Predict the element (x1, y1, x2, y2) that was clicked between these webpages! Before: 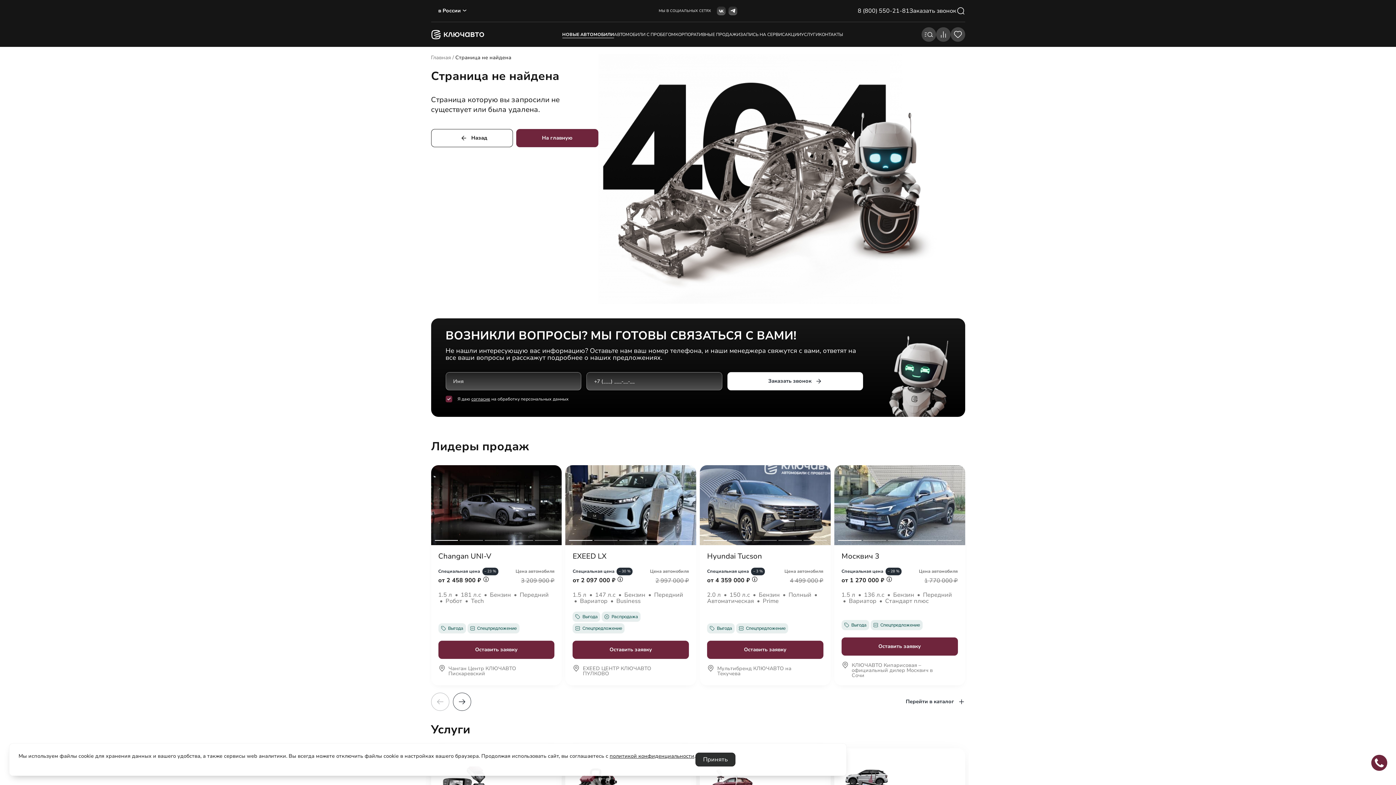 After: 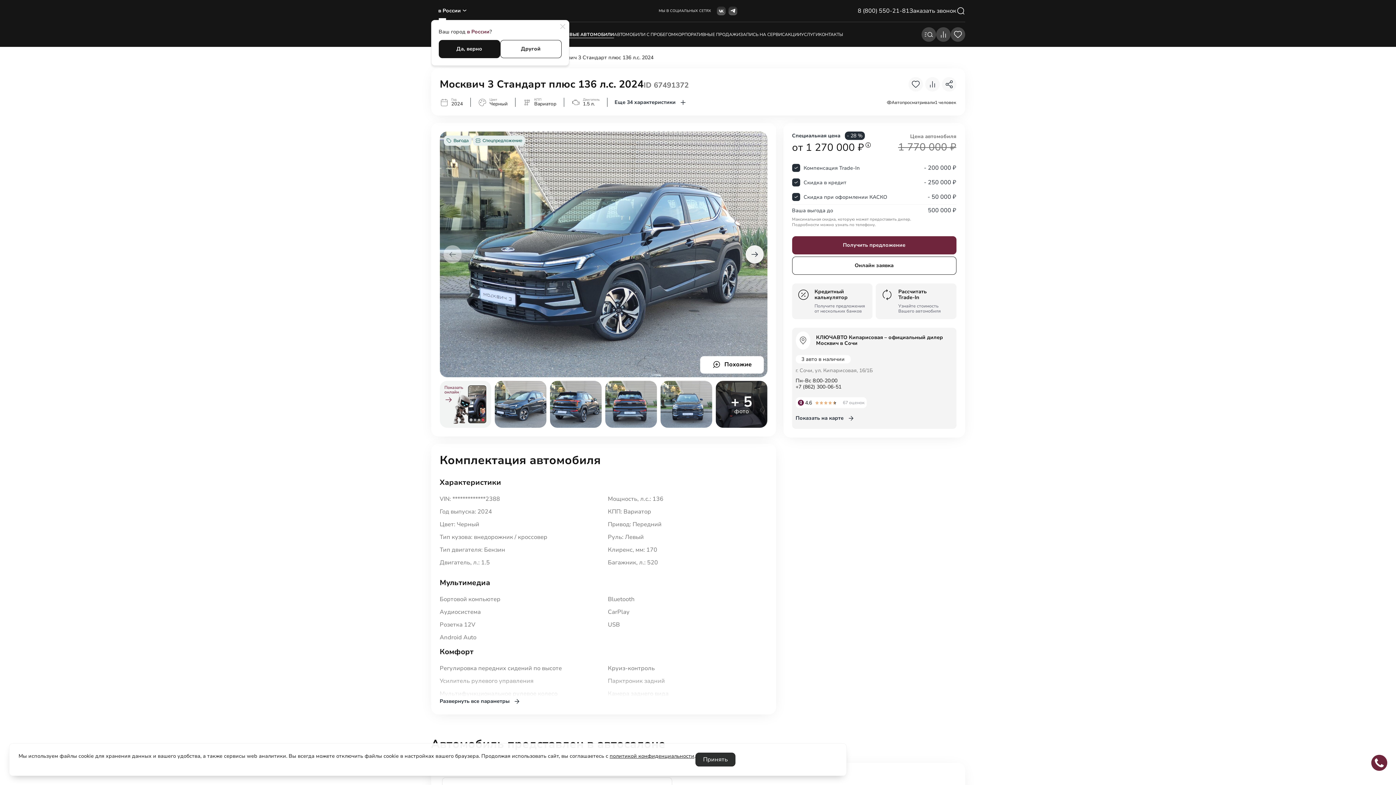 Action: bbox: (834, 465, 965, 545)